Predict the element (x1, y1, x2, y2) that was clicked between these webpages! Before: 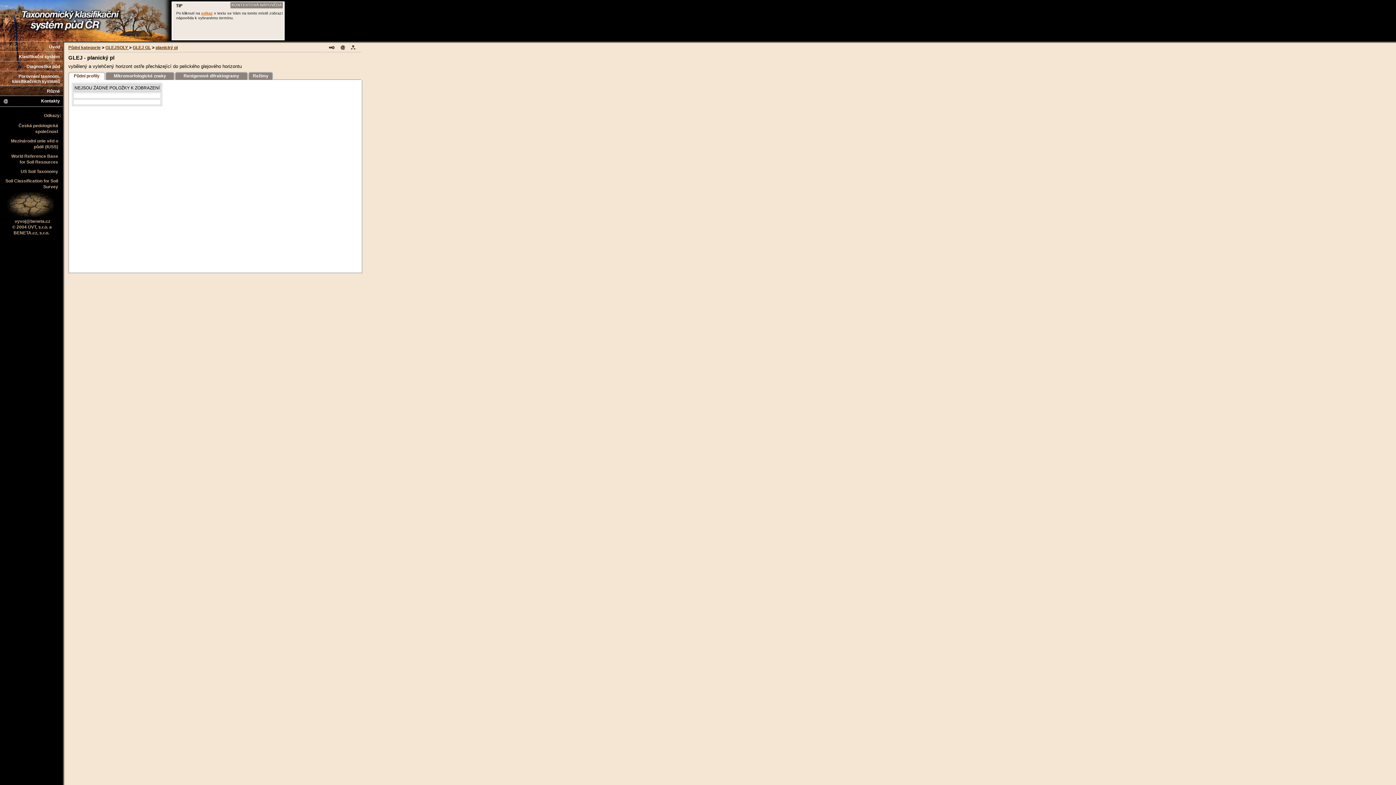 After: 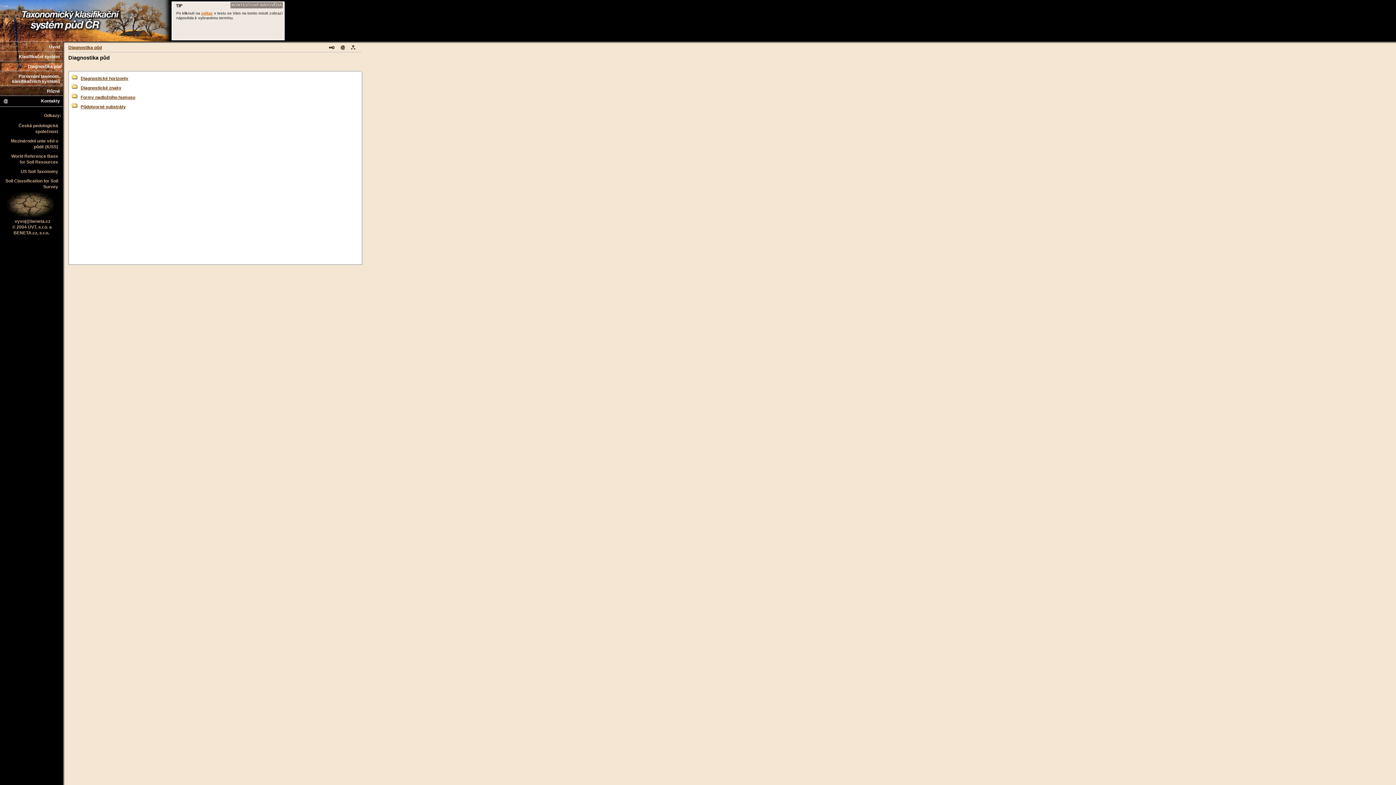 Action: bbox: (0, 61, 62, 72) label: Diagnostika půd